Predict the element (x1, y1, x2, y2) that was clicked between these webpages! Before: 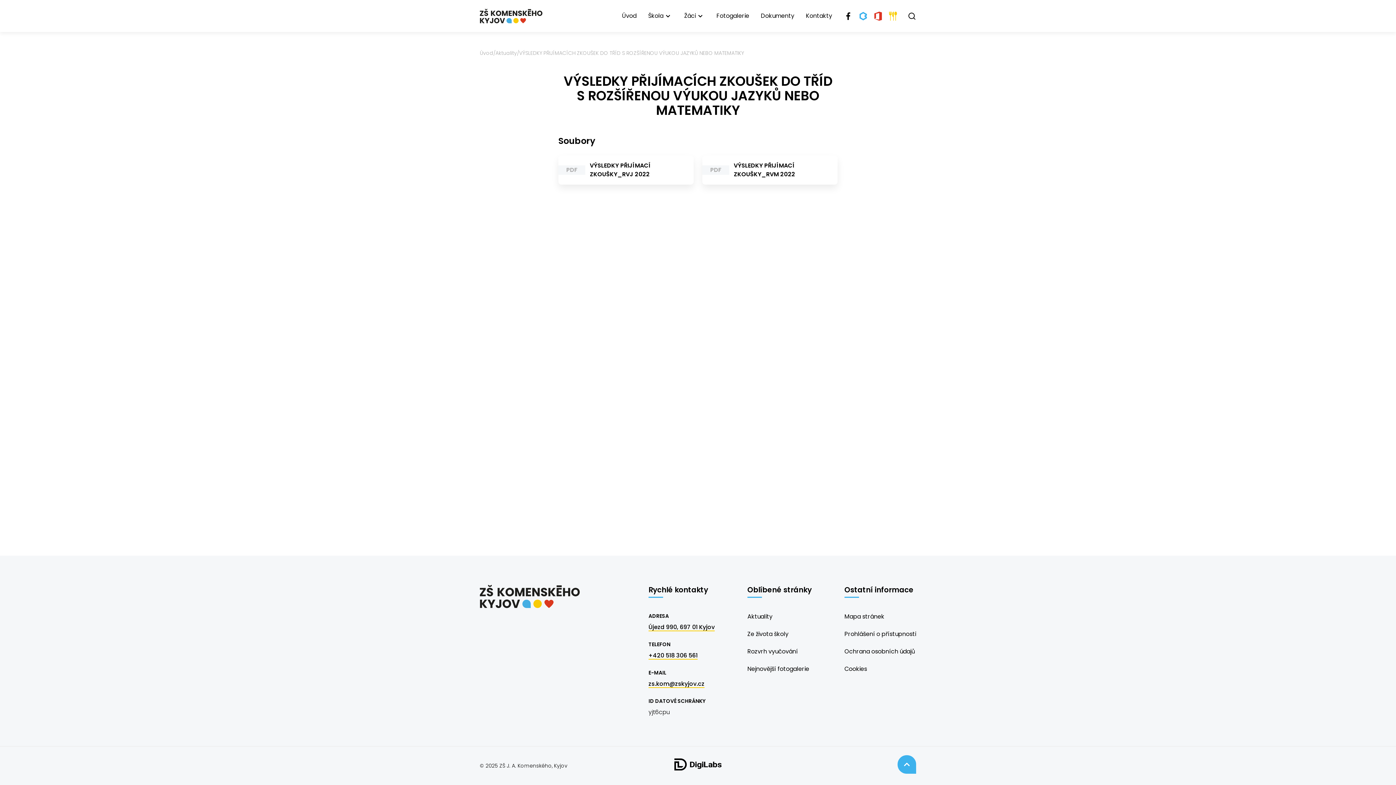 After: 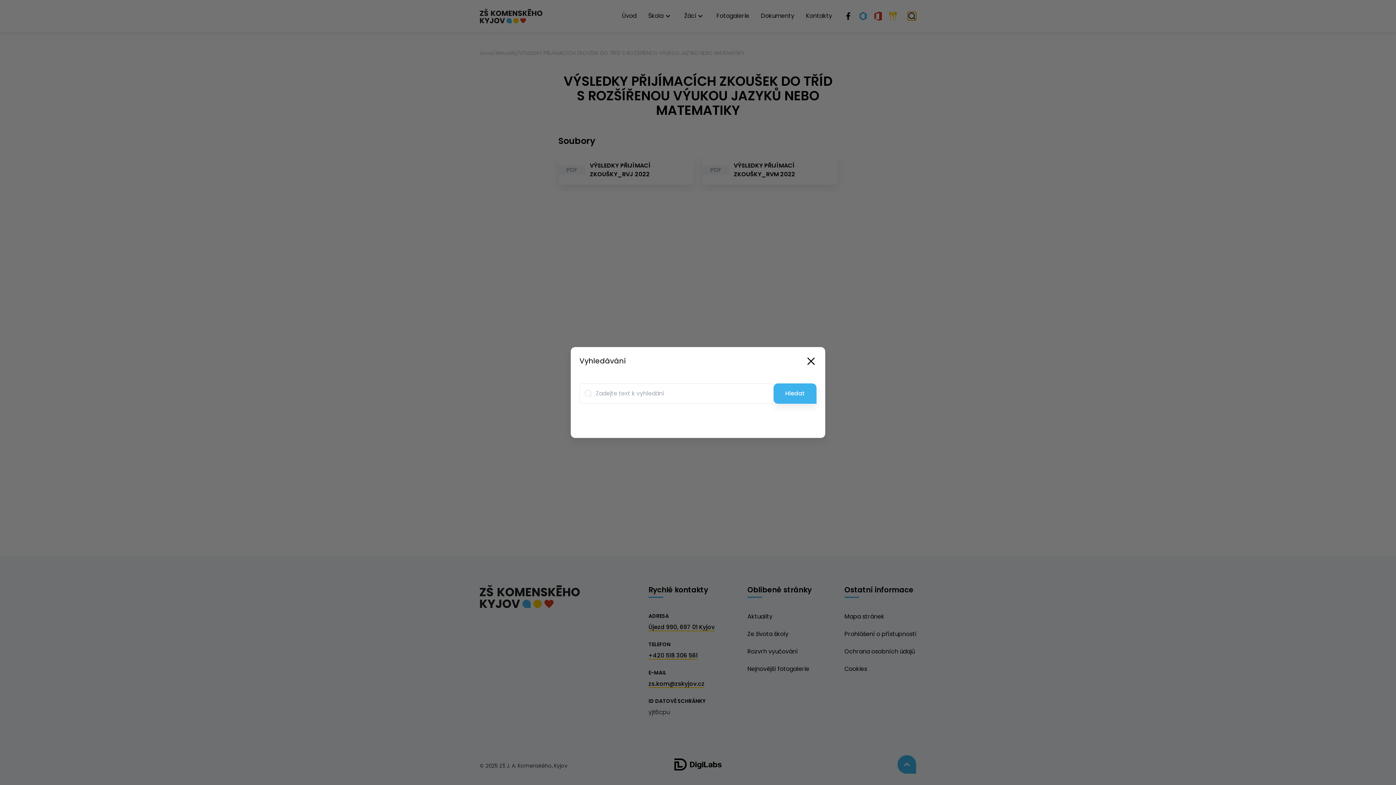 Action: bbox: (908, 11, 916, 20)